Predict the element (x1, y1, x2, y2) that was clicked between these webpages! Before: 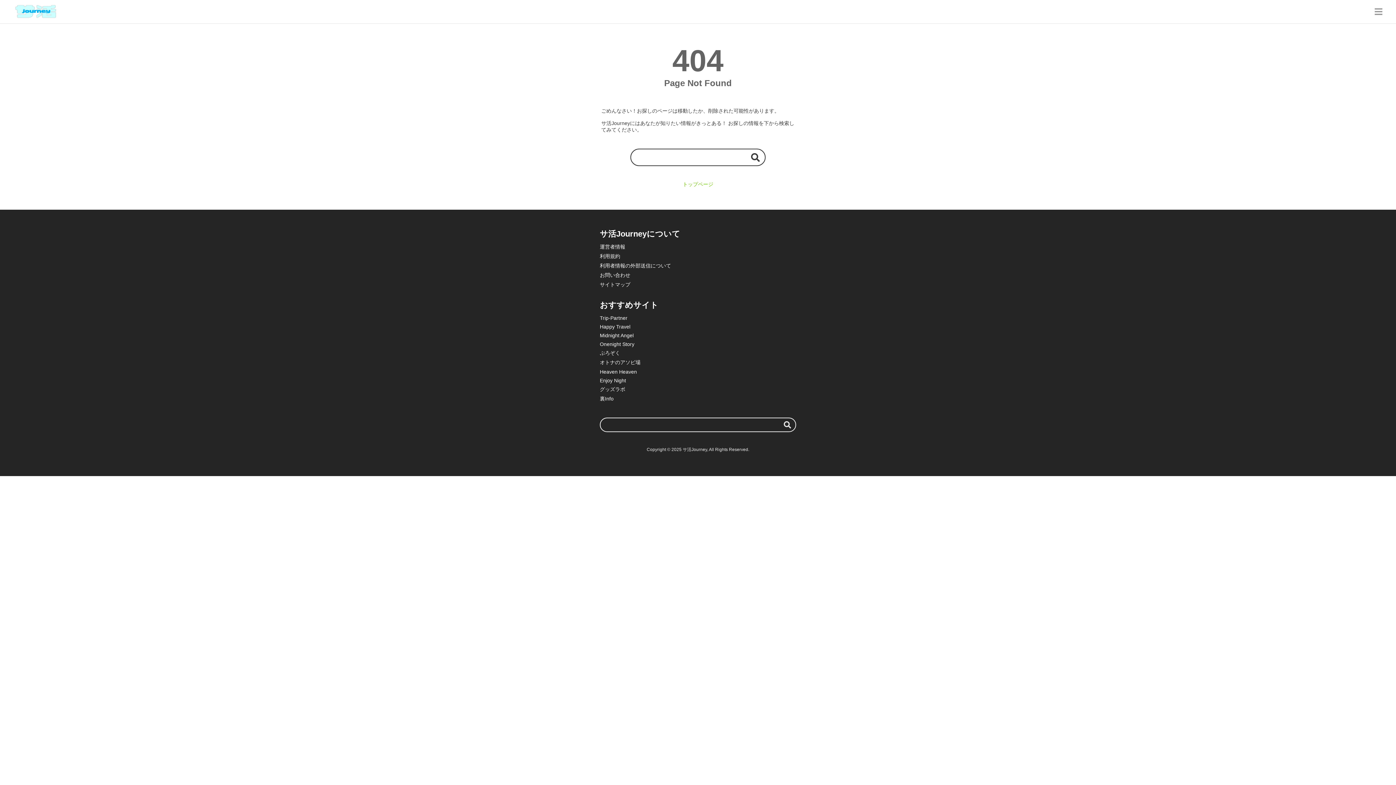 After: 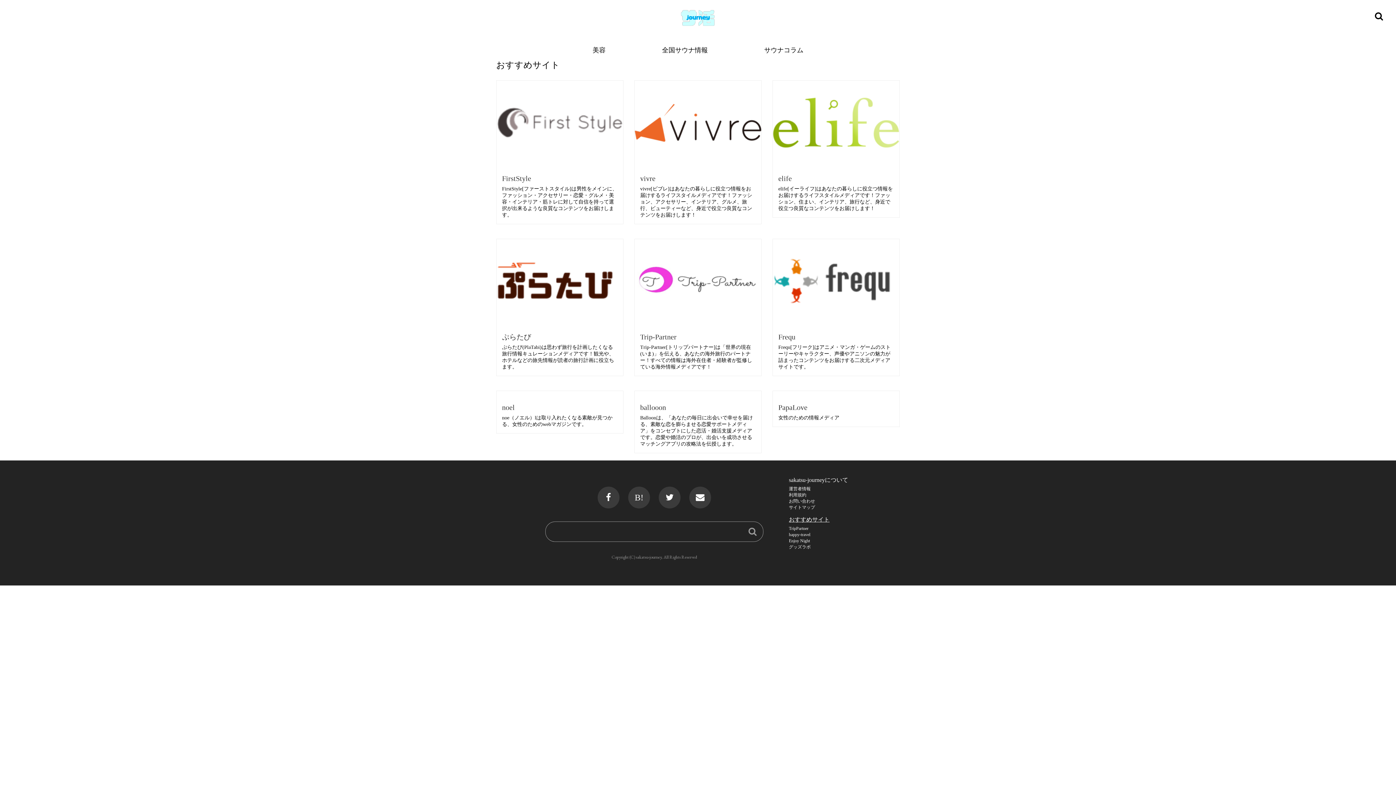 Action: bbox: (600, 300, 658, 309) label: おすすめサイト